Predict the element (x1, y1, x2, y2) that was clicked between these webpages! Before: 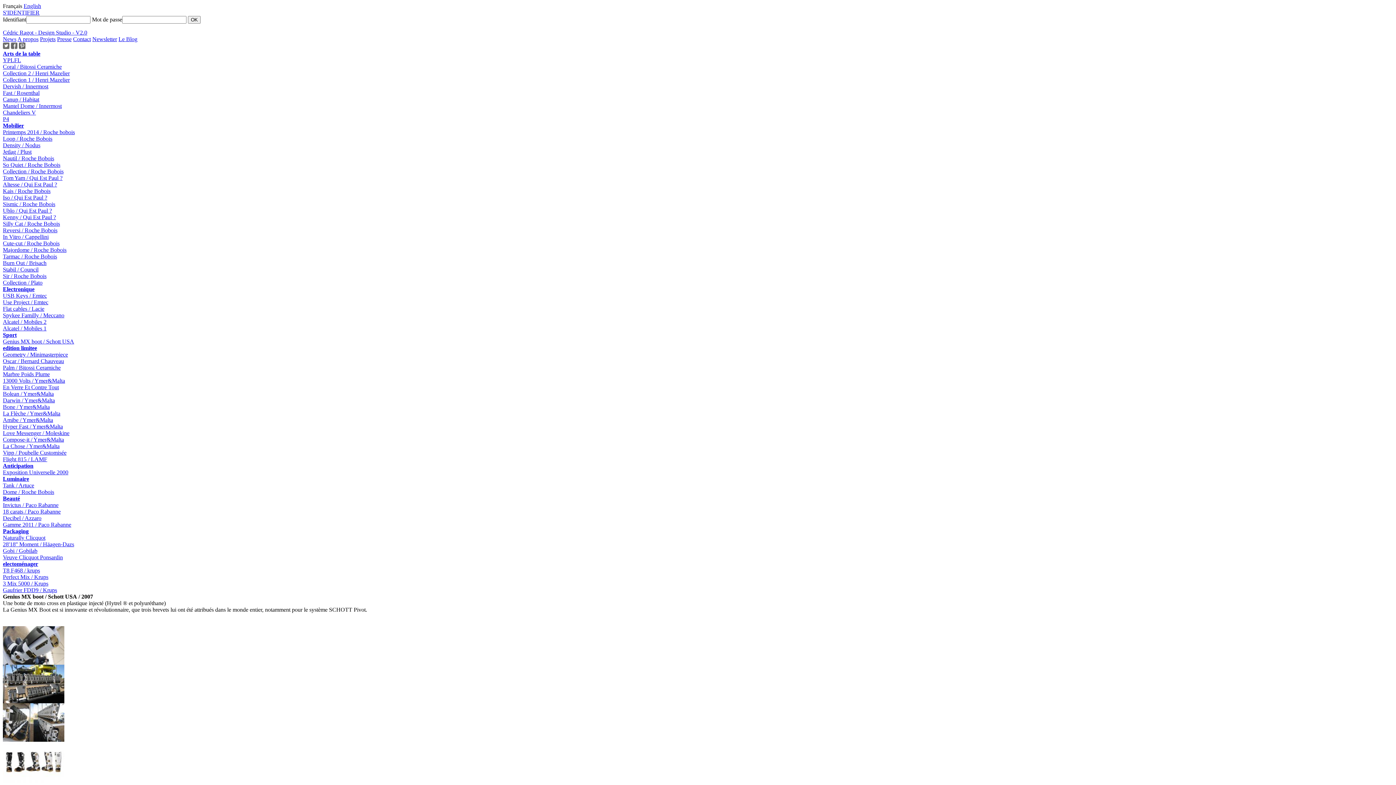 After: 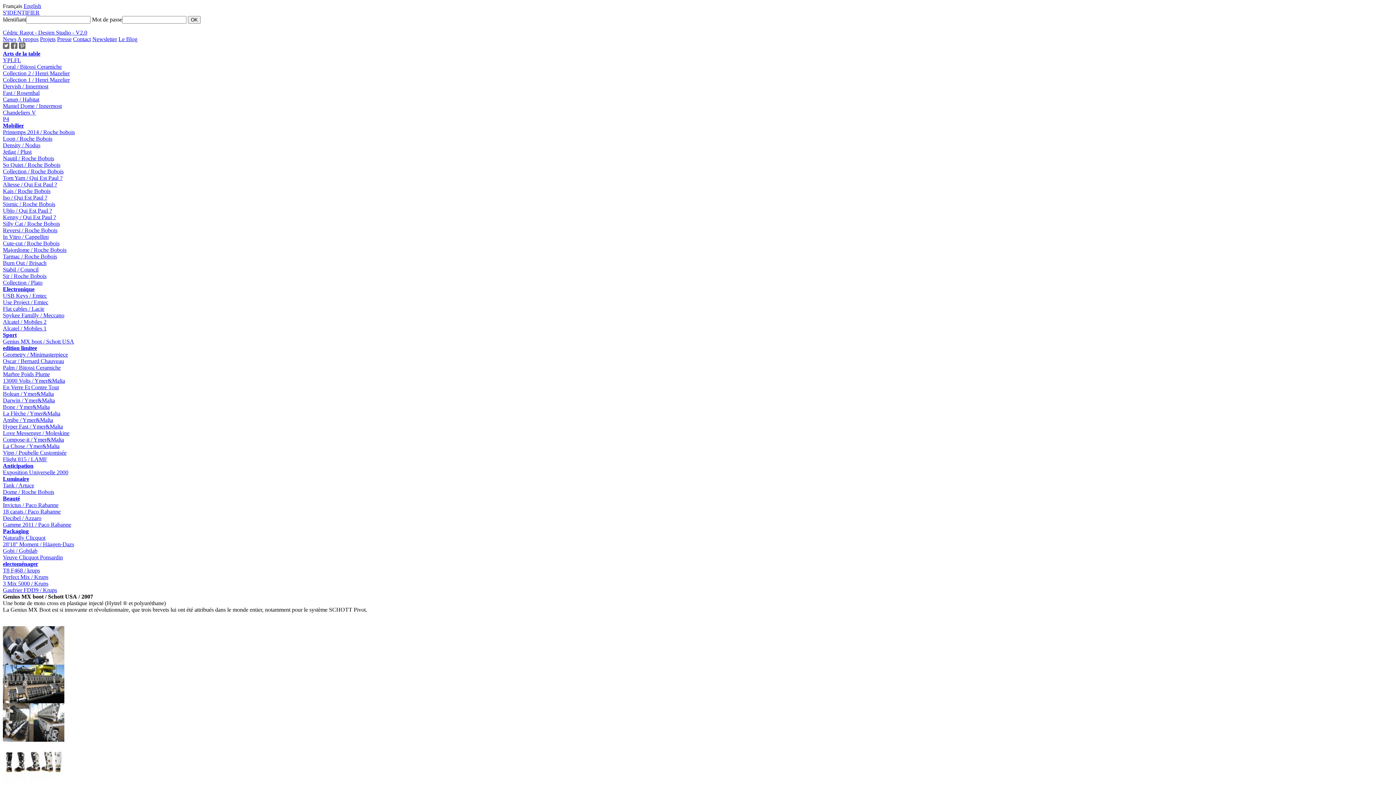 Action: bbox: (18, 44, 25, 50)